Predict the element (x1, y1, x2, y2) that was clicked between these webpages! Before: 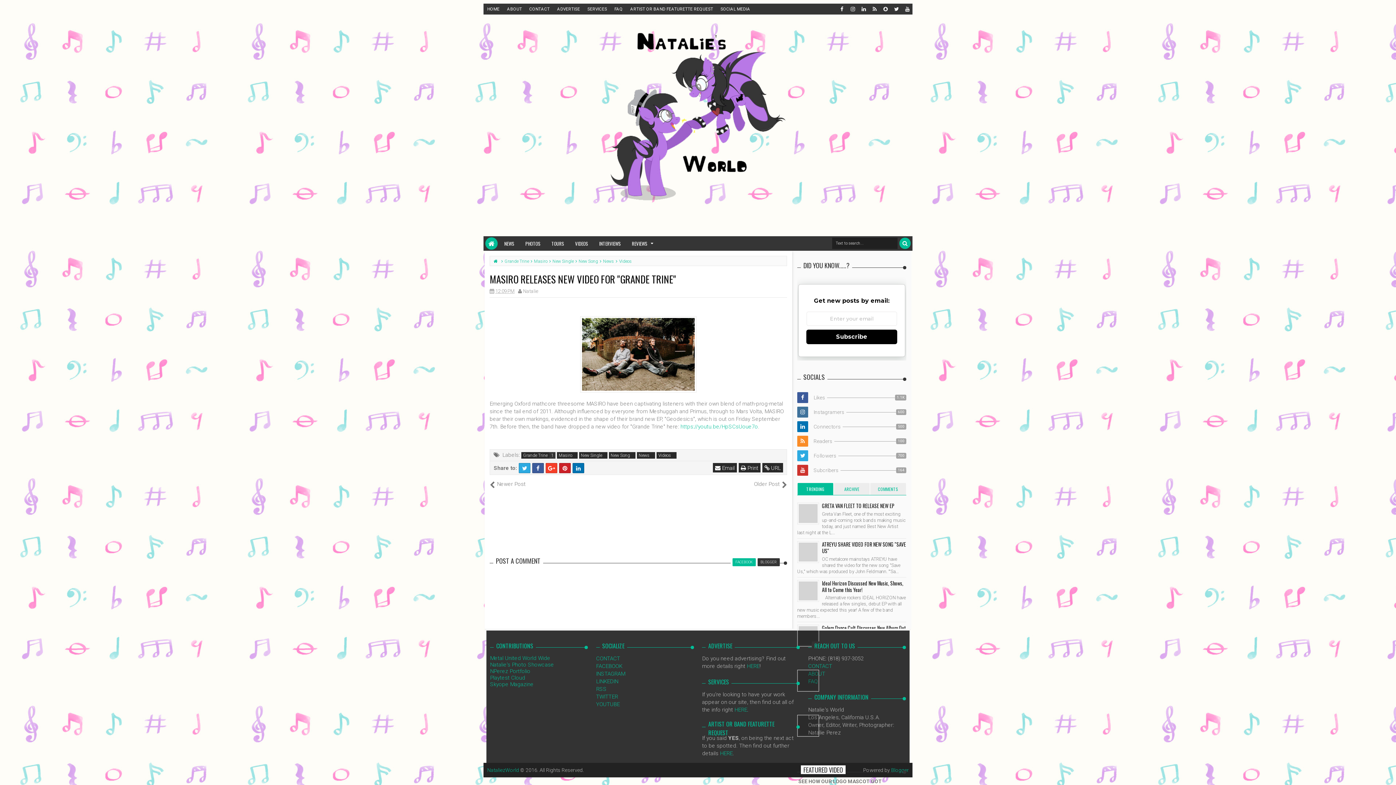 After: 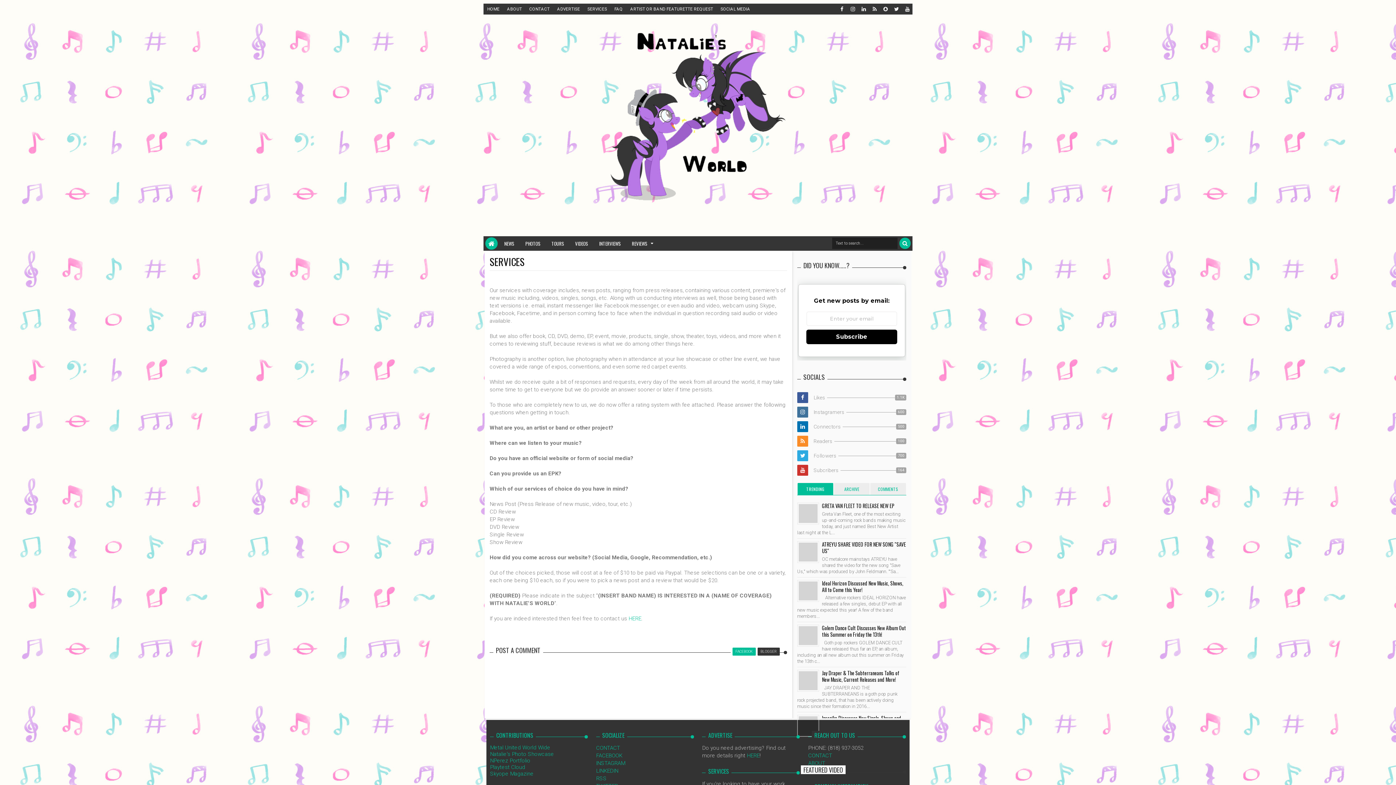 Action: label: HERE bbox: (734, 706, 747, 713)